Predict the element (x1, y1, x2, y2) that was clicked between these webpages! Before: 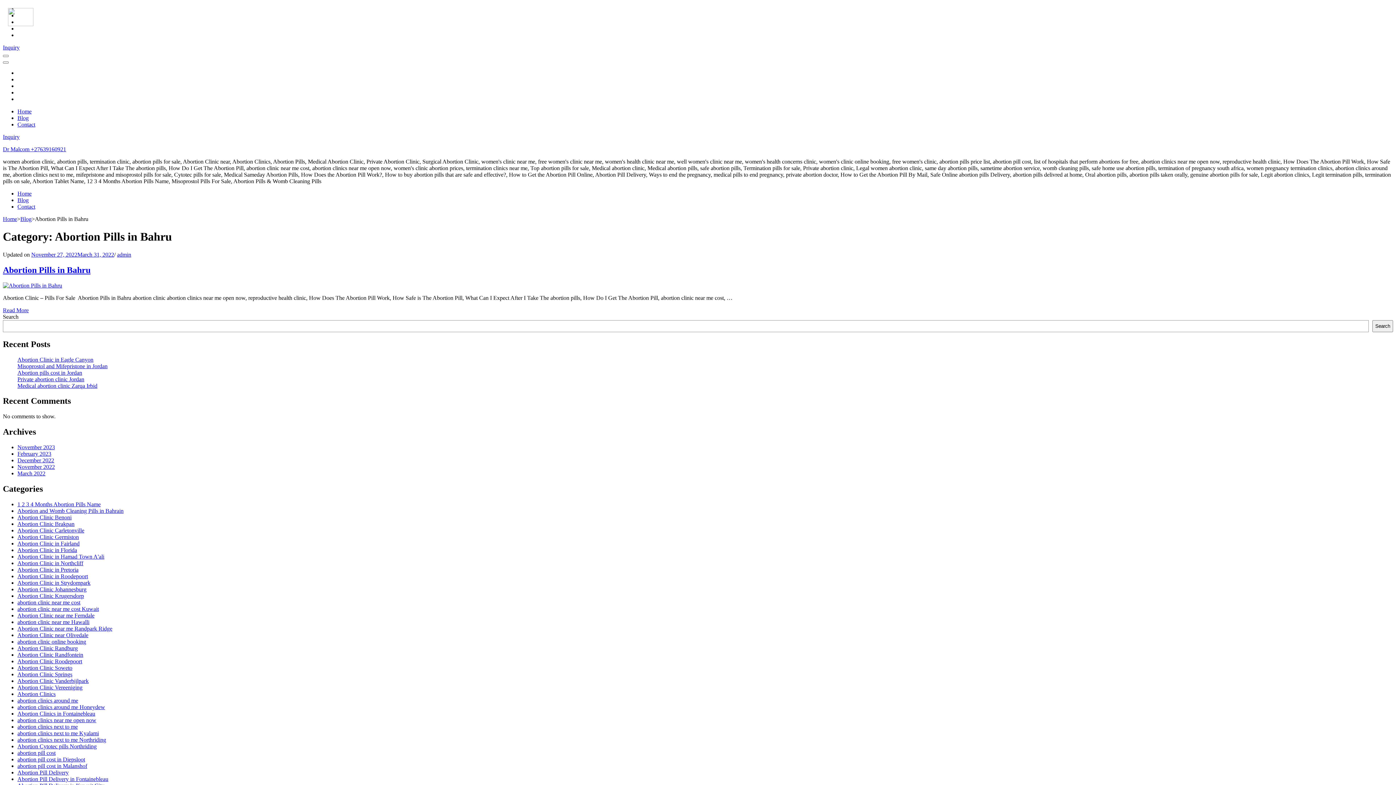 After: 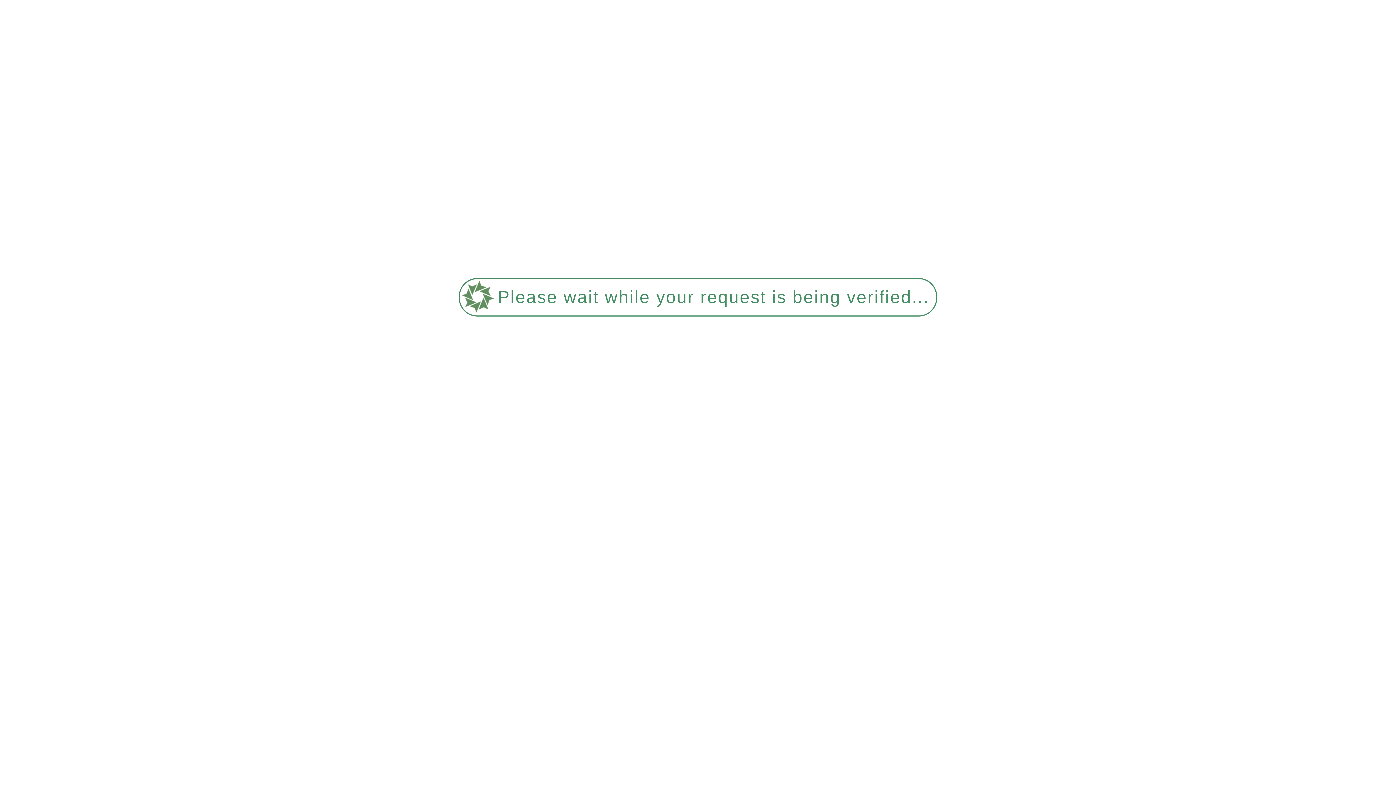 Action: bbox: (17, 665, 72, 671) label: Abortion Clinic Soweto